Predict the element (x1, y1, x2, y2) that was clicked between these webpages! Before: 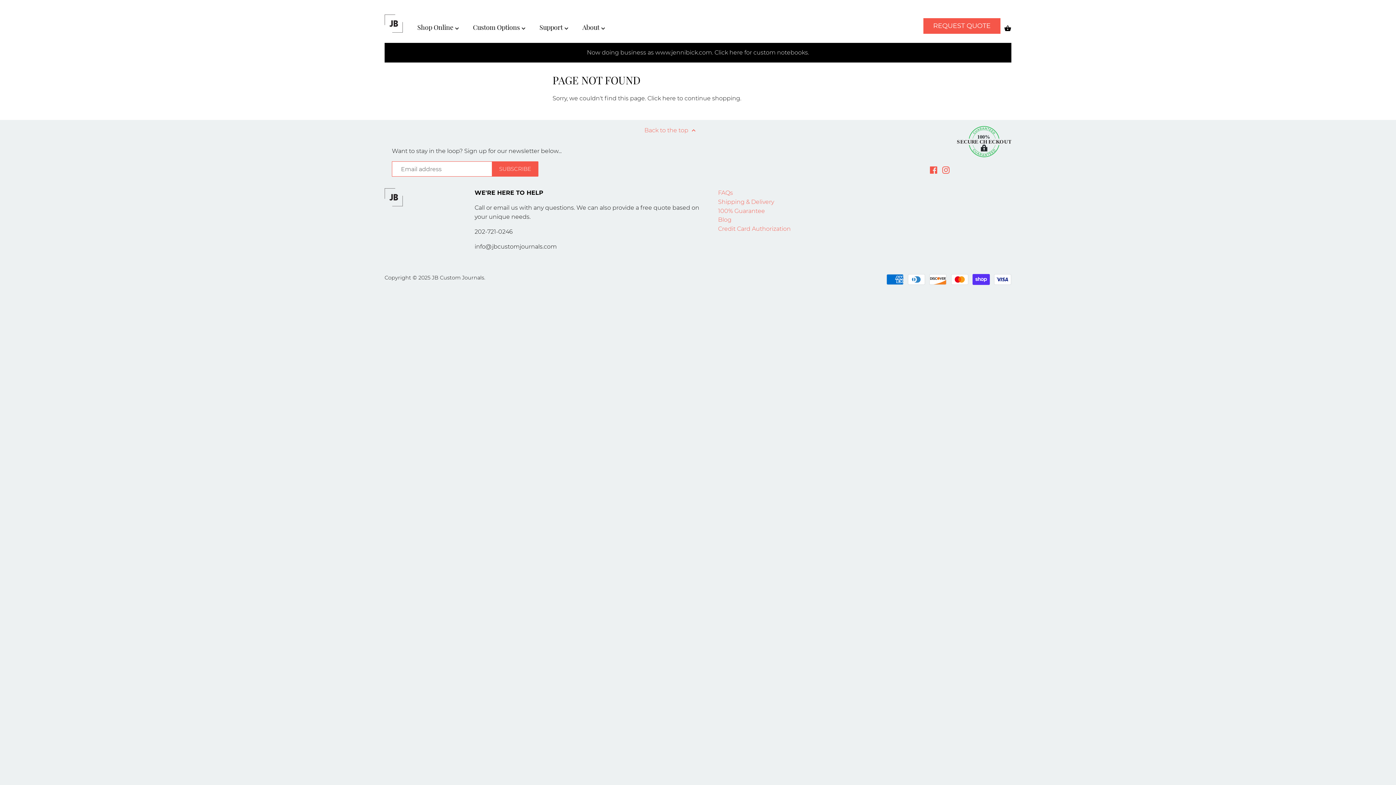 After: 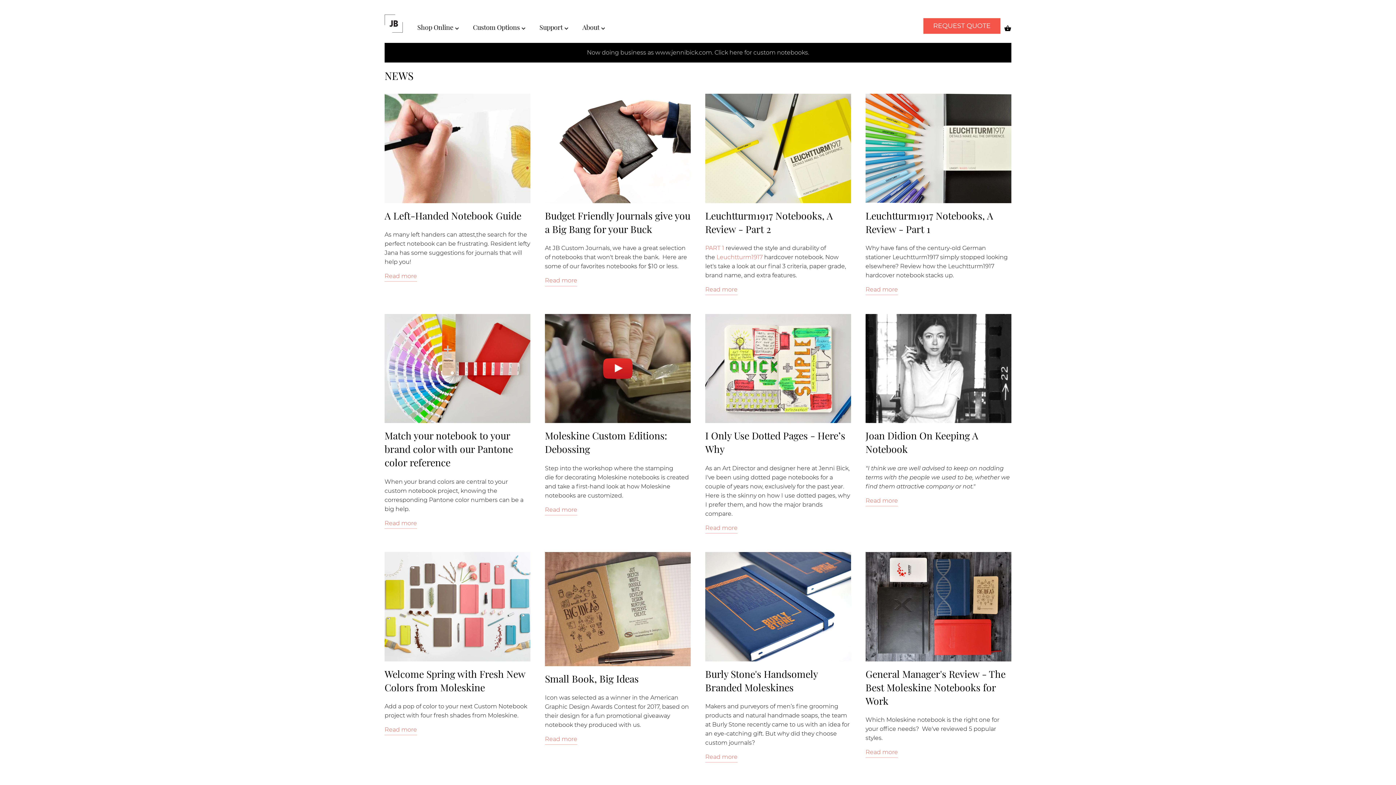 Action: label: Blog bbox: (718, 216, 731, 223)